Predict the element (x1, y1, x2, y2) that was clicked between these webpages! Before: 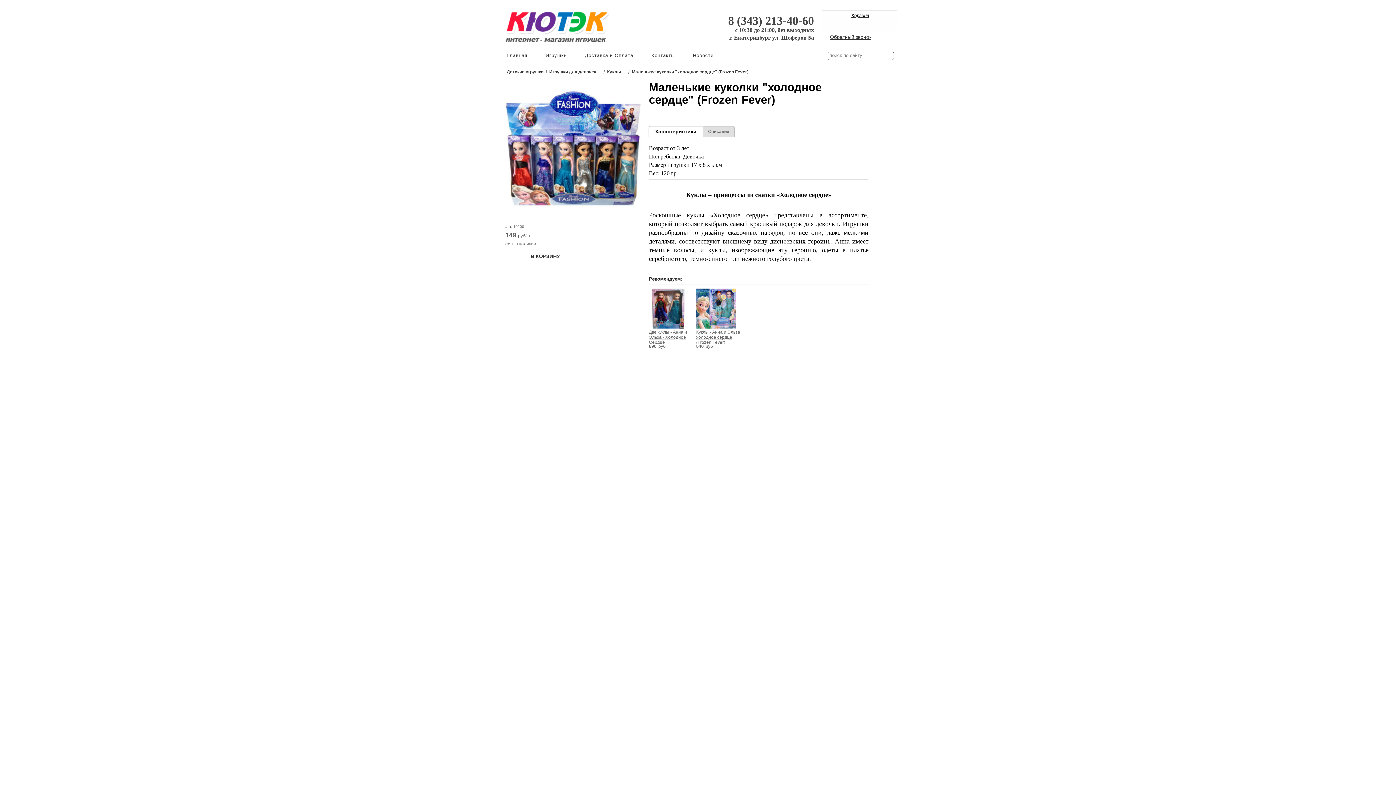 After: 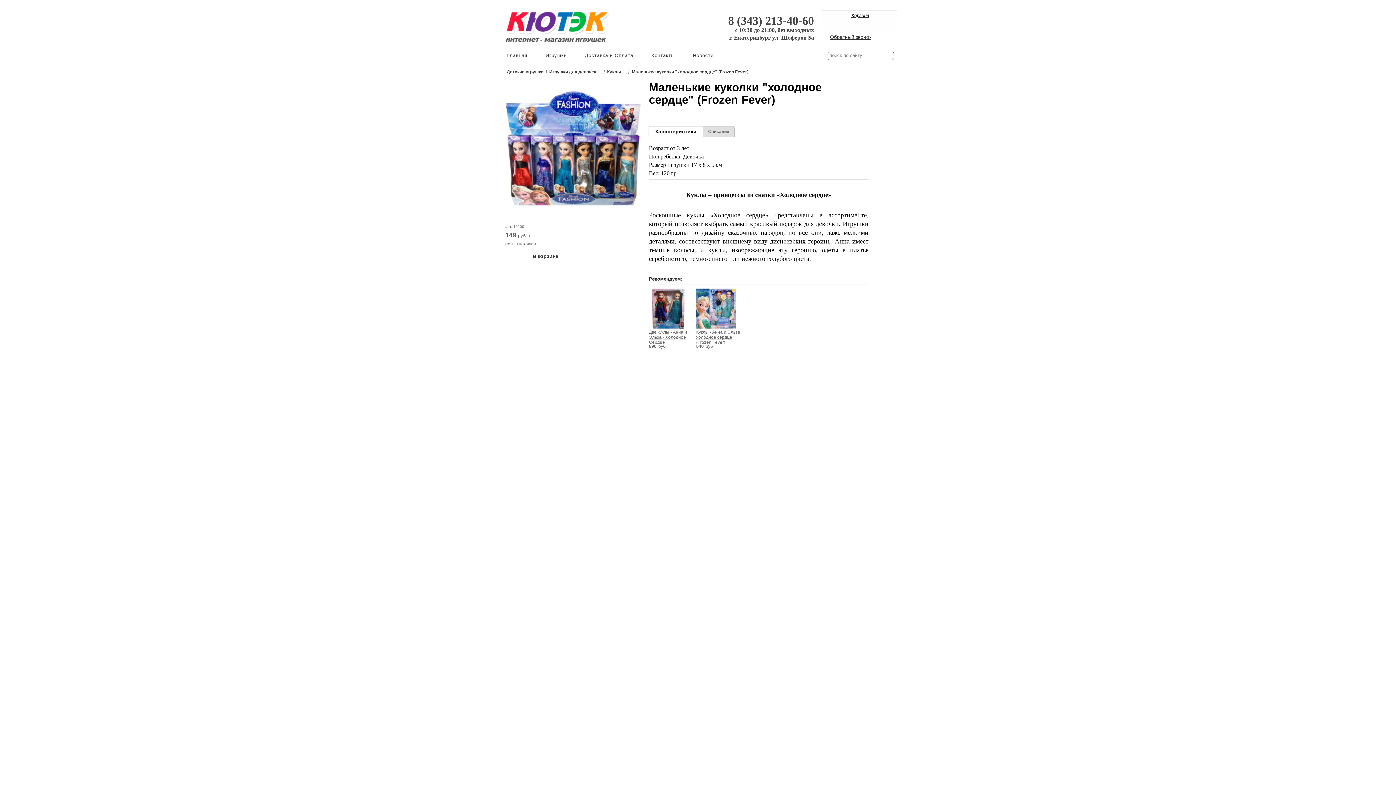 Action: label: В КОРЗИНУ bbox: (505, 252, 585, 260)